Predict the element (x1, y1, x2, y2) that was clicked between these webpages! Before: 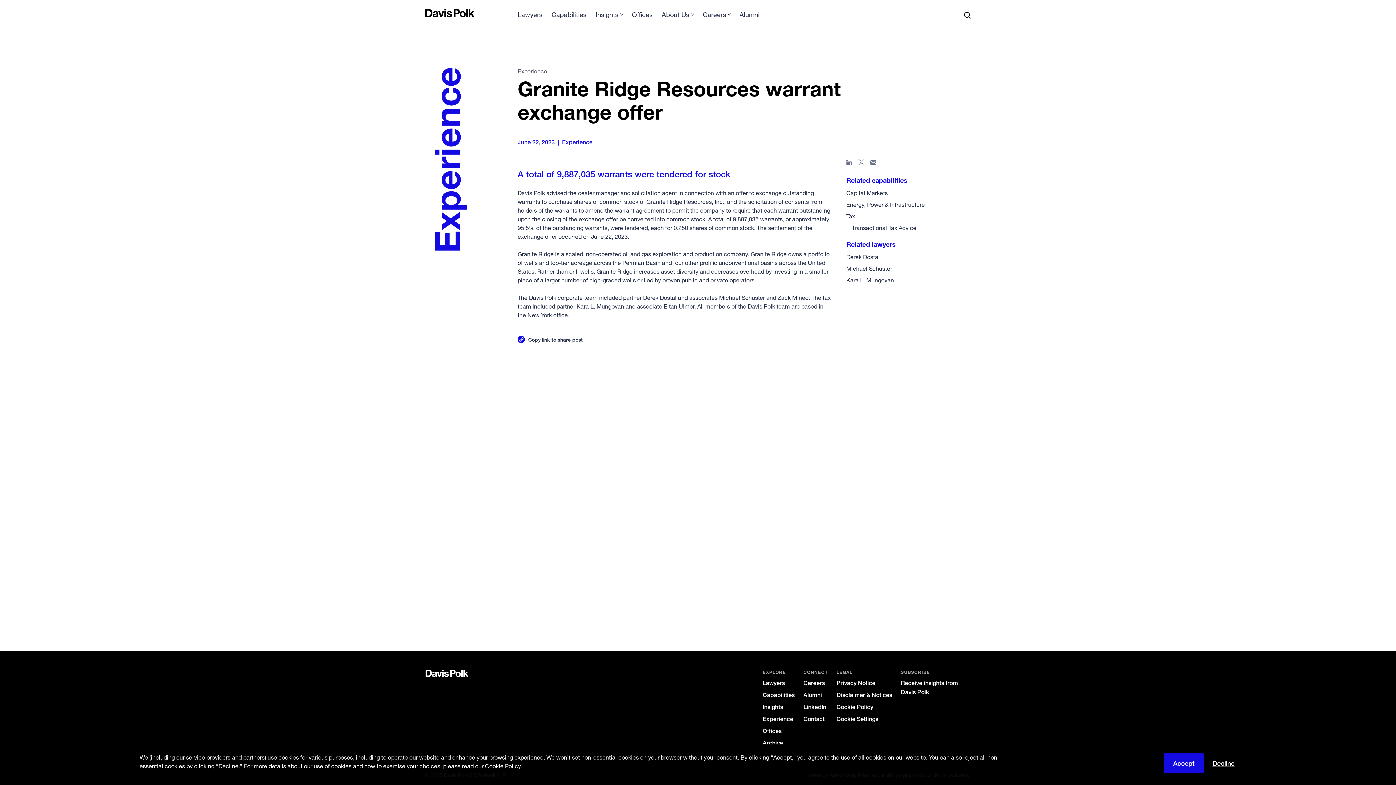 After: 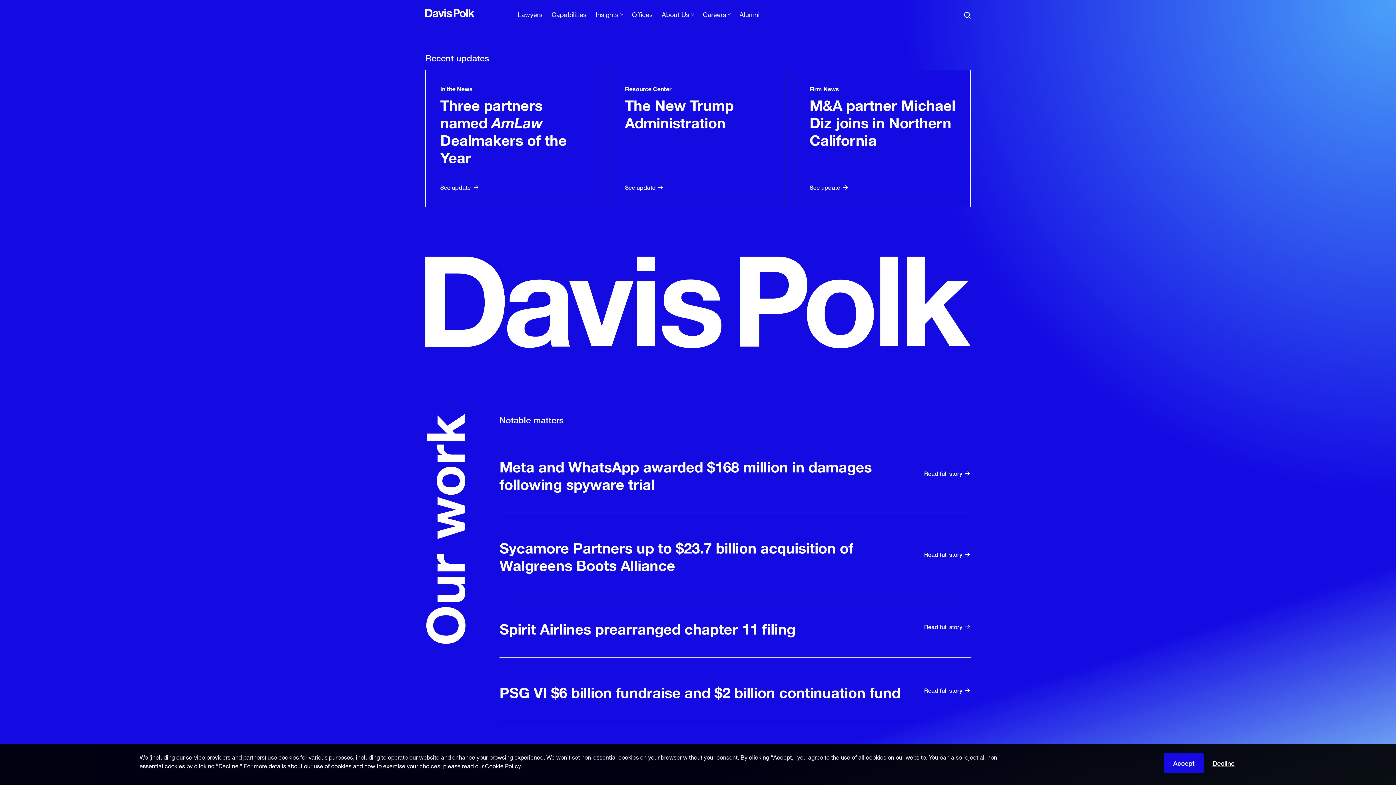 Action: bbox: (425, 670, 469, 678) label: Davis Polk